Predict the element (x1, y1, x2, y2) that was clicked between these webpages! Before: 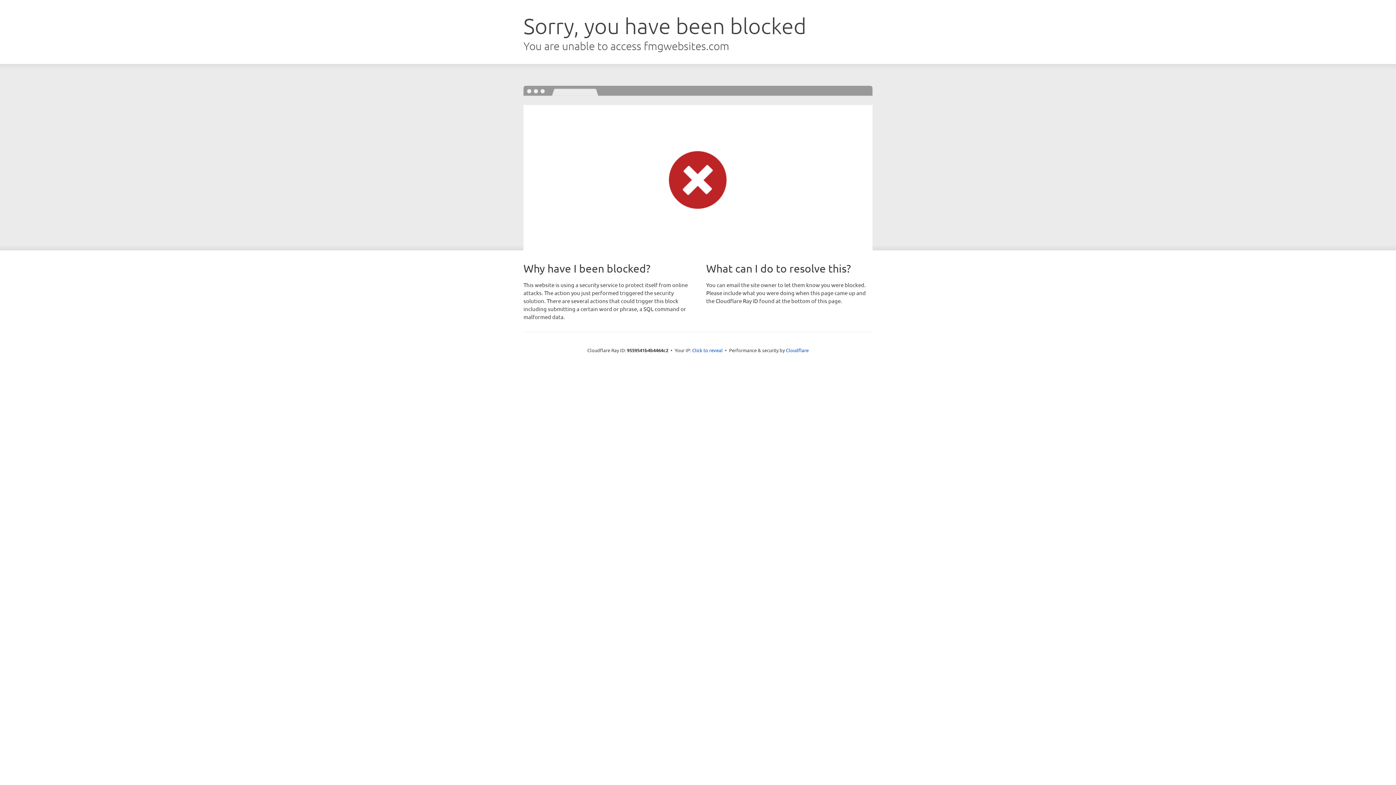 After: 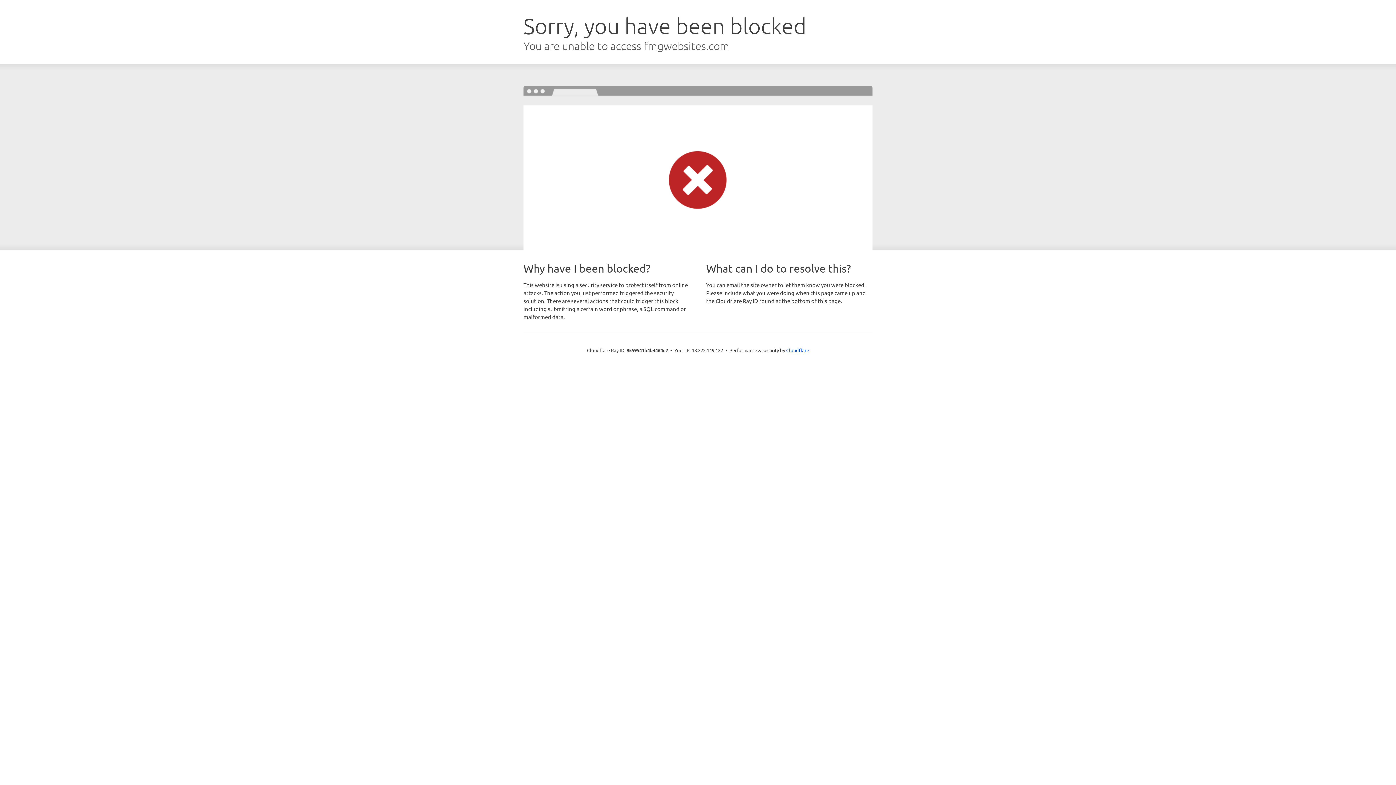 Action: bbox: (692, 346, 722, 353) label: Click to reveal